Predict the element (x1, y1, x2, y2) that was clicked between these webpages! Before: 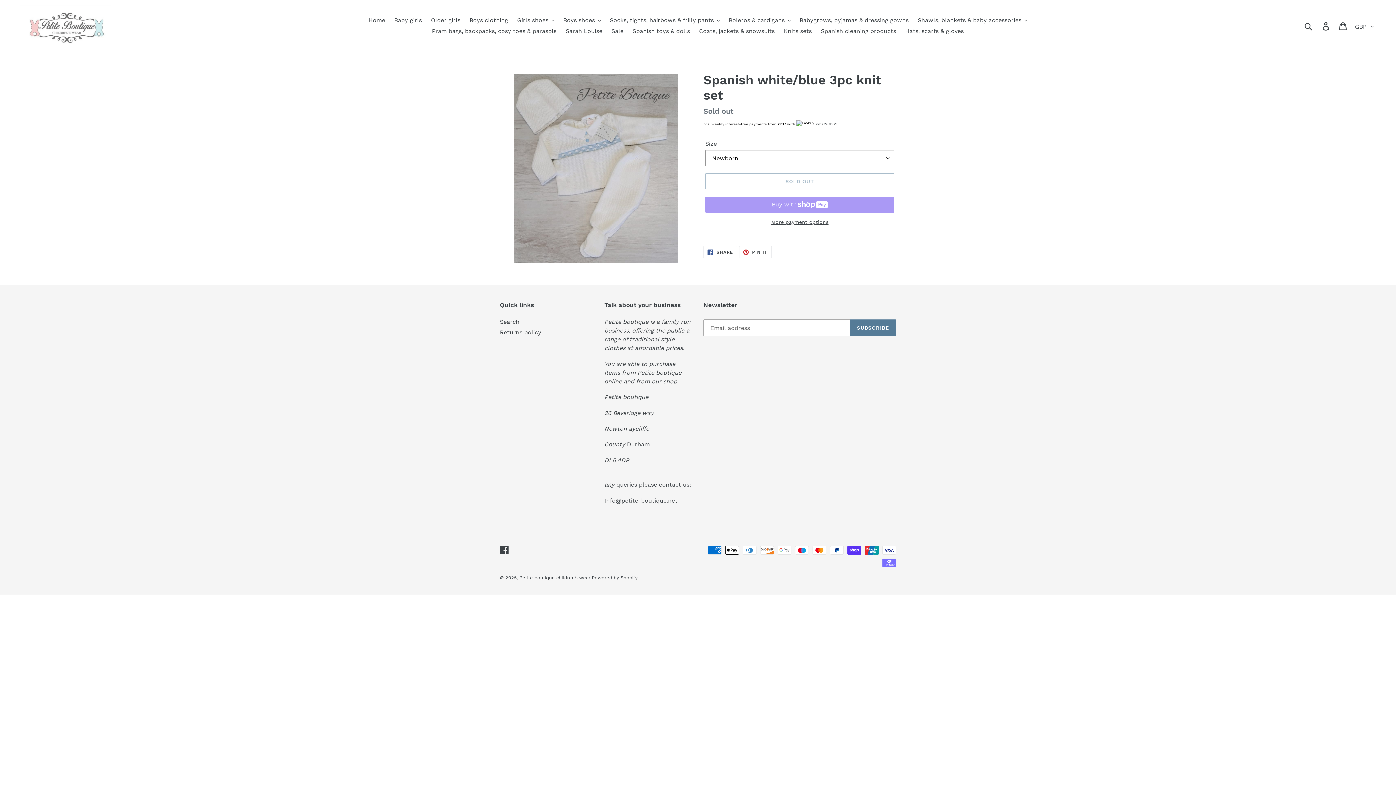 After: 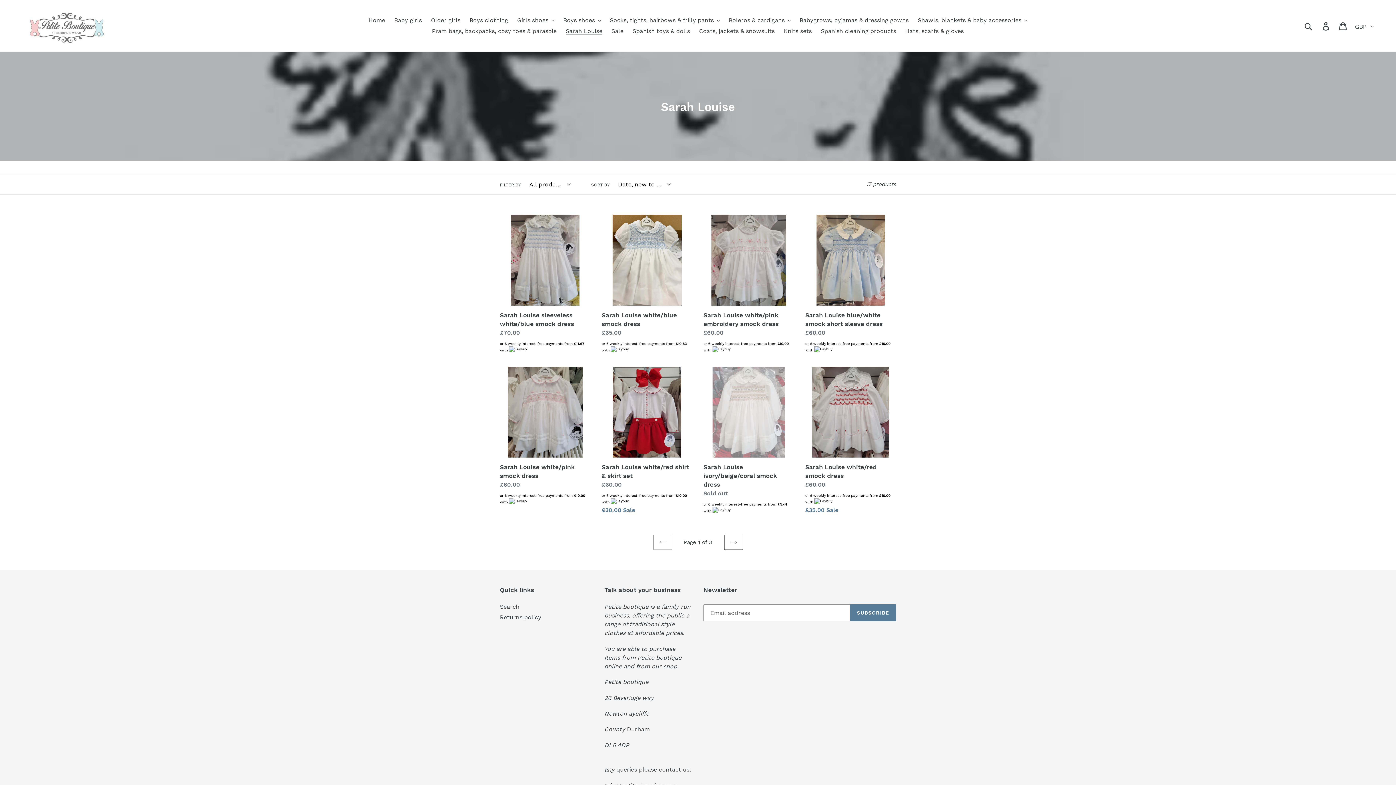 Action: bbox: (562, 25, 606, 36) label: Sarah Louise